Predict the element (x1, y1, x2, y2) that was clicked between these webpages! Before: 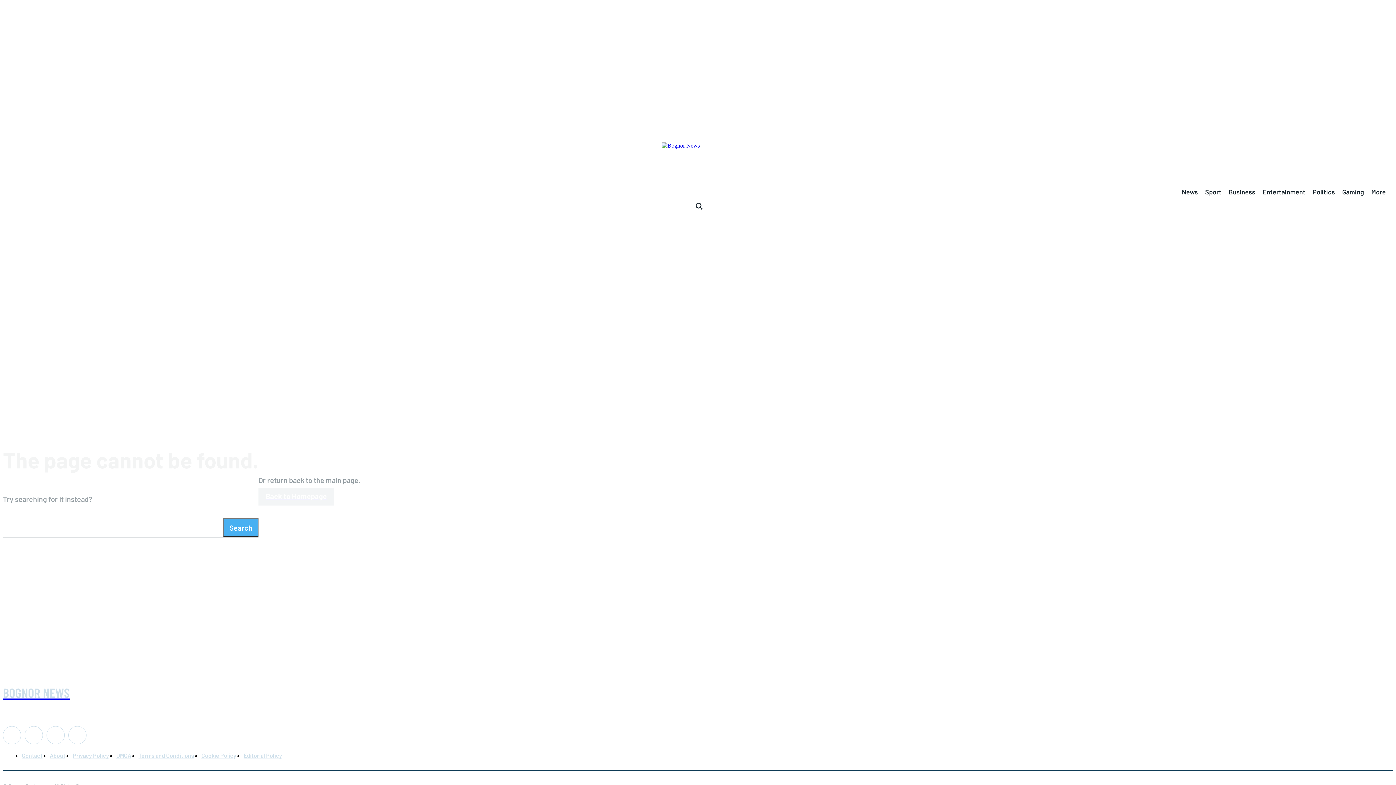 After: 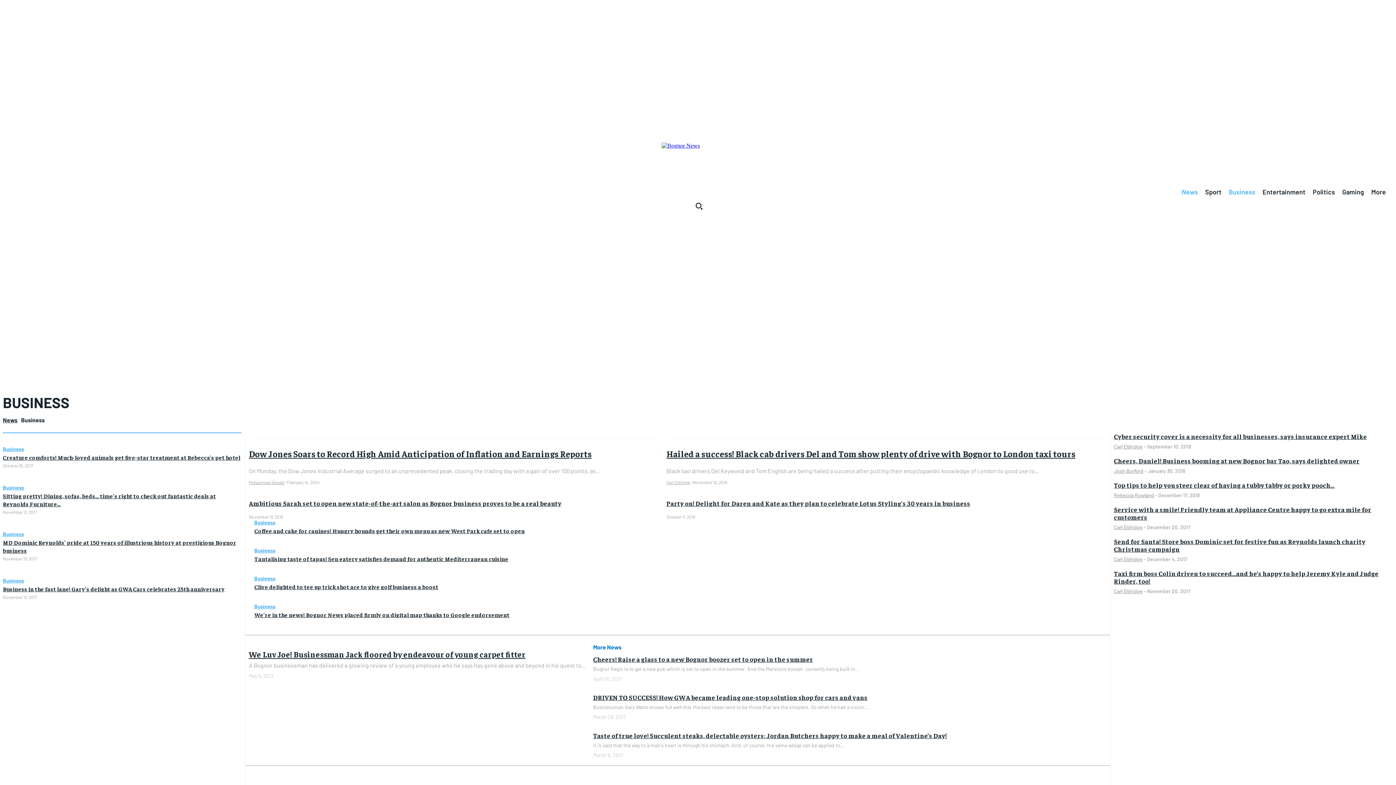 Action: bbox: (1229, 186, 1255, 198) label: Business